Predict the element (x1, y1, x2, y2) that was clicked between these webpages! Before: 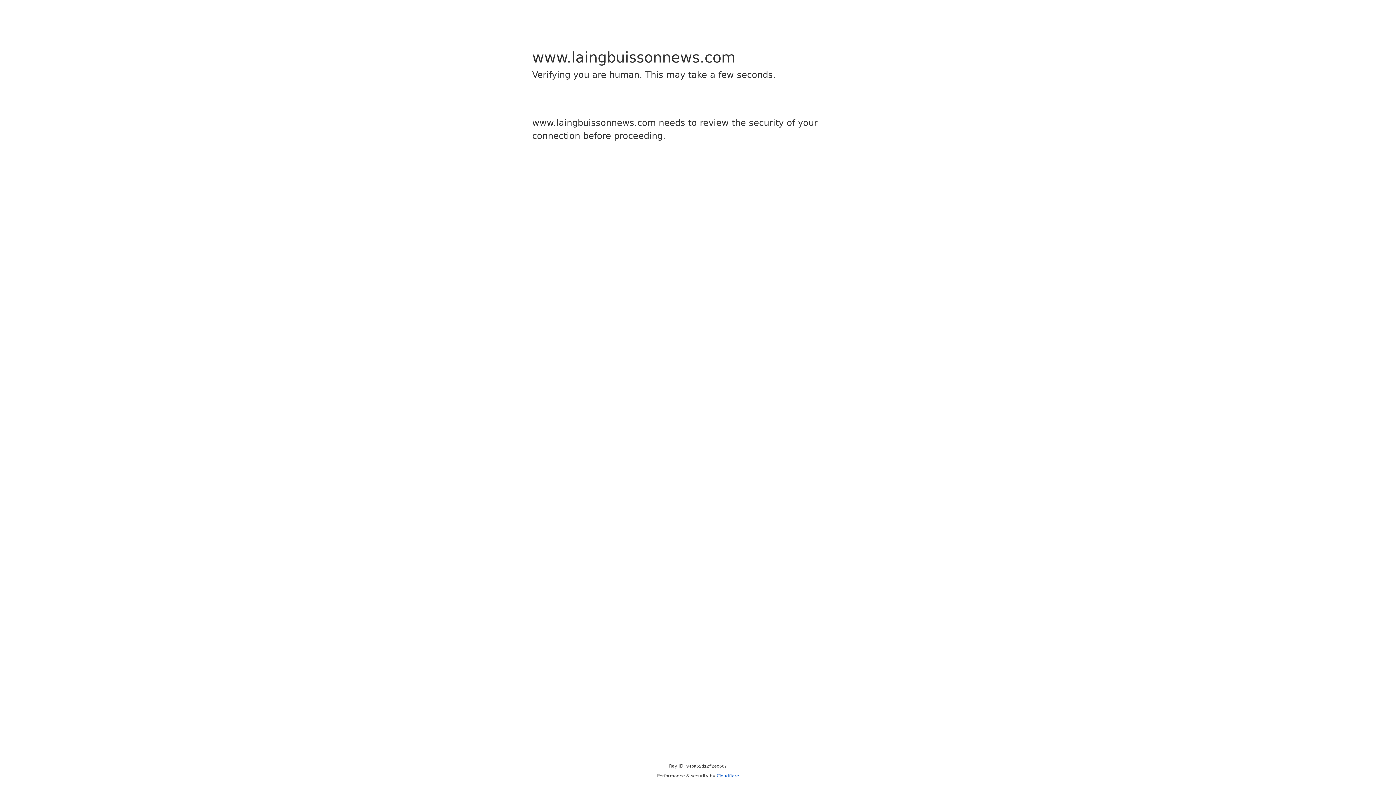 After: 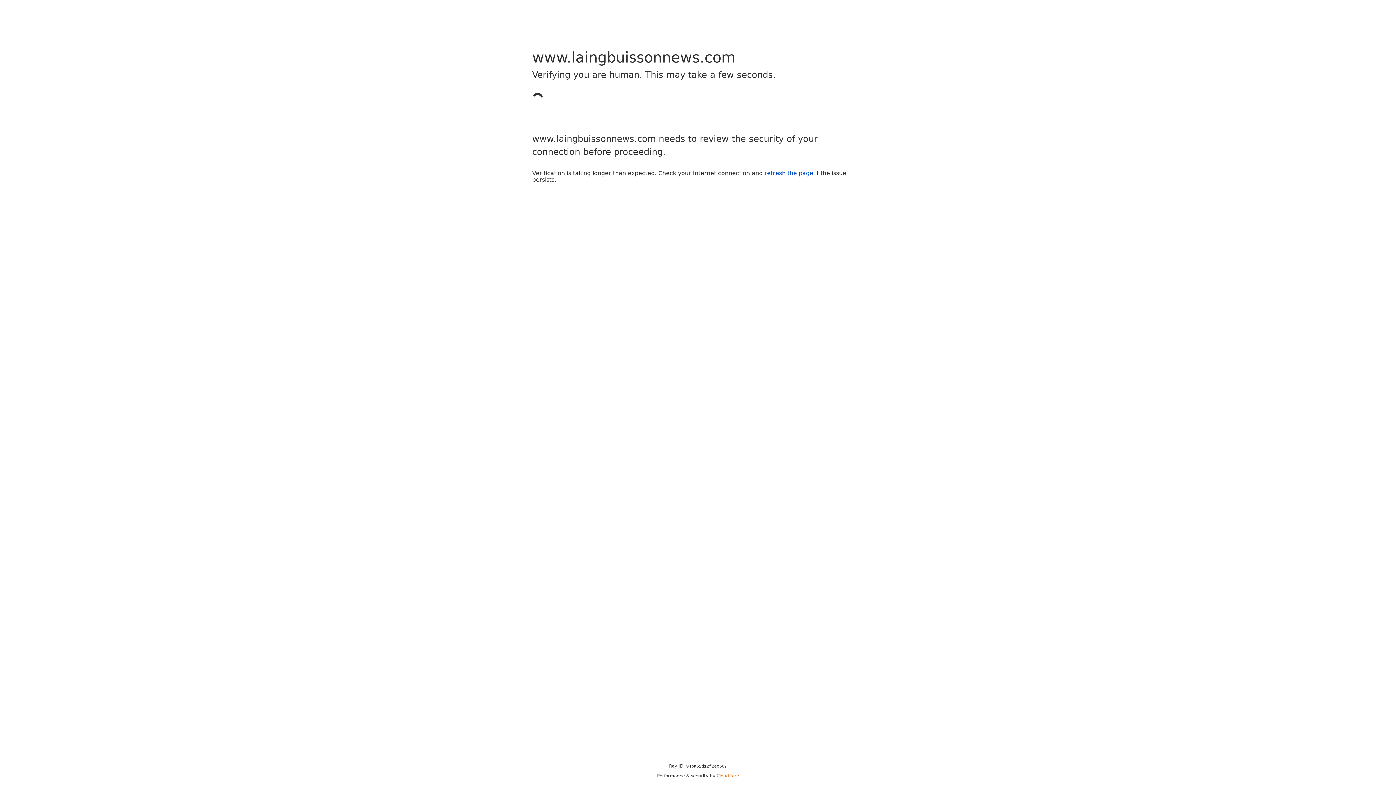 Action: bbox: (716, 773, 739, 778) label: Cloudflare